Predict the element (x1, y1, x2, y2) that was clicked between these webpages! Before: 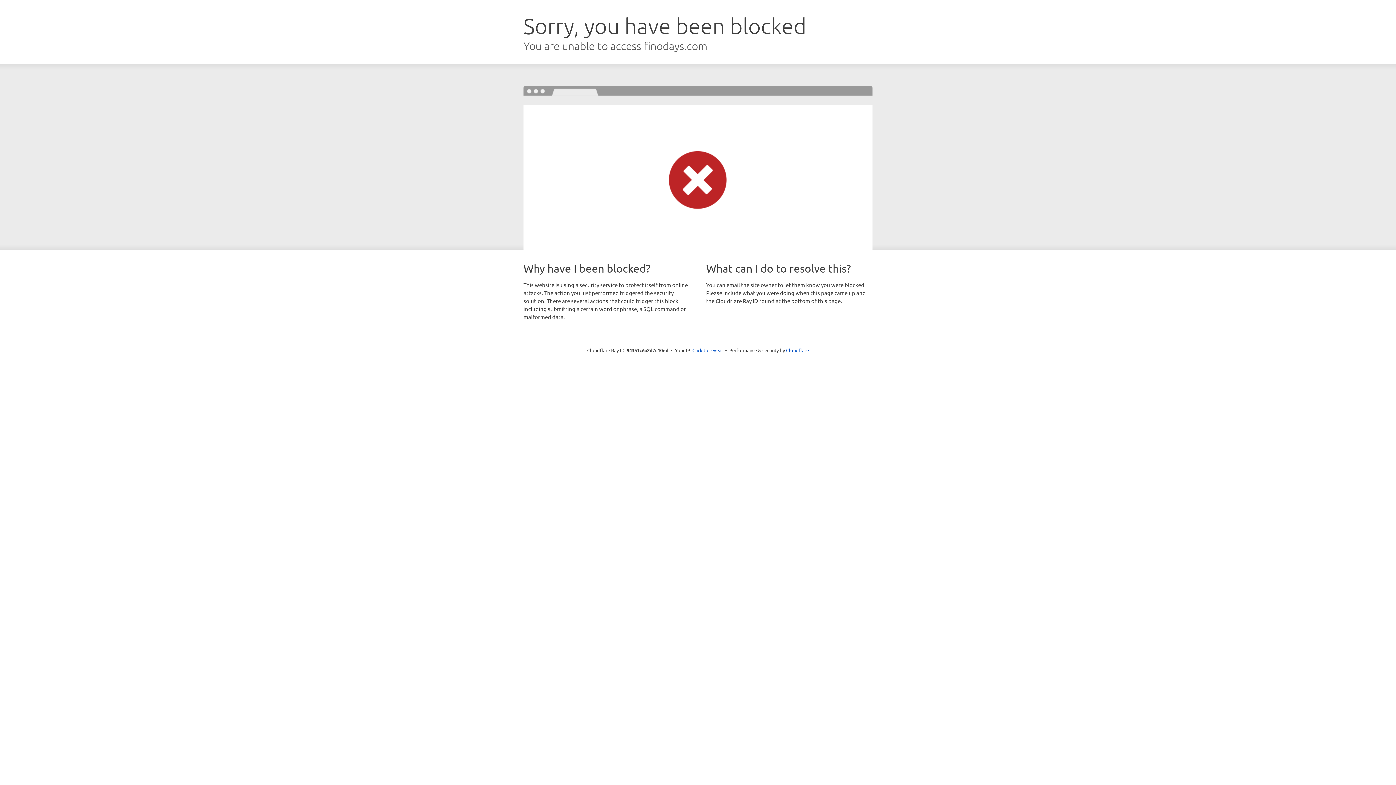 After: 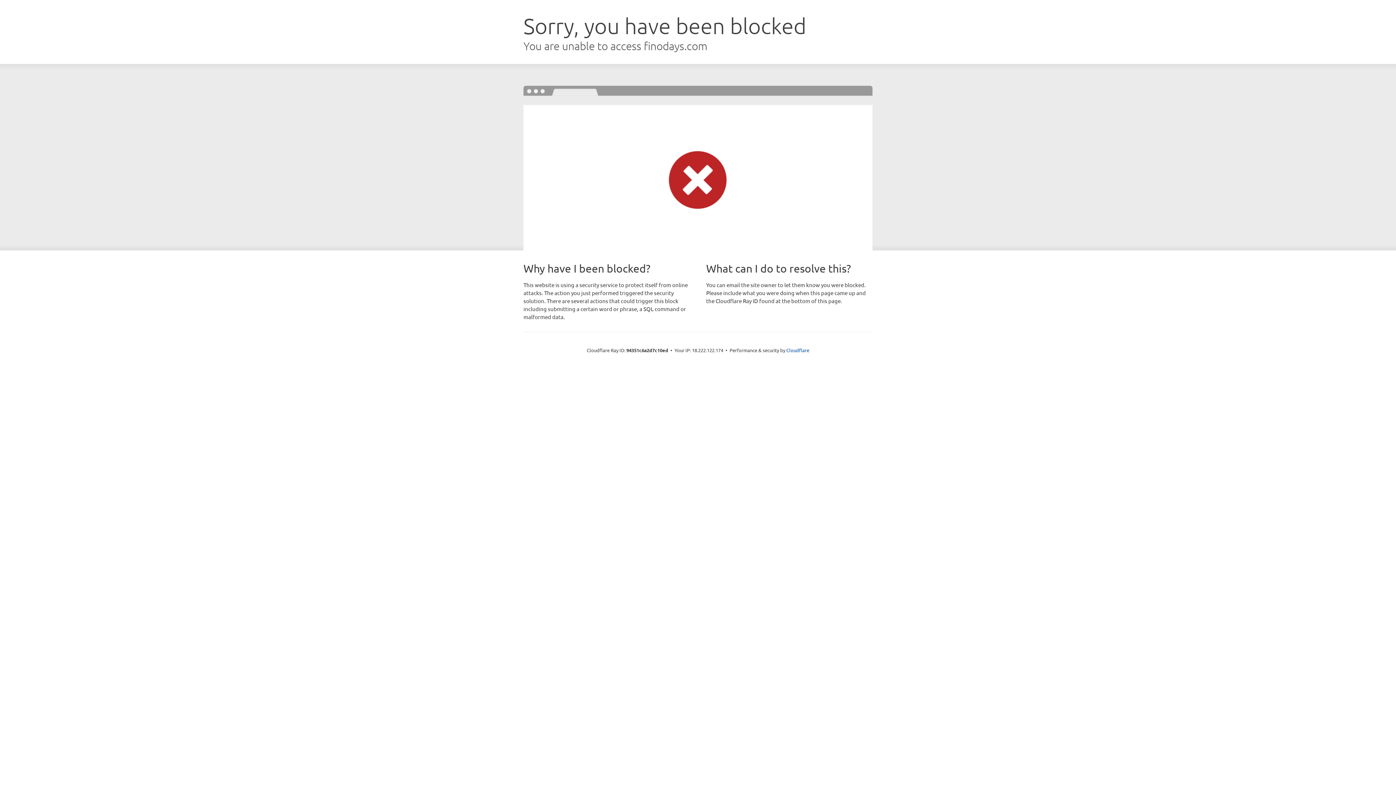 Action: label: Click to reveal bbox: (692, 346, 723, 353)